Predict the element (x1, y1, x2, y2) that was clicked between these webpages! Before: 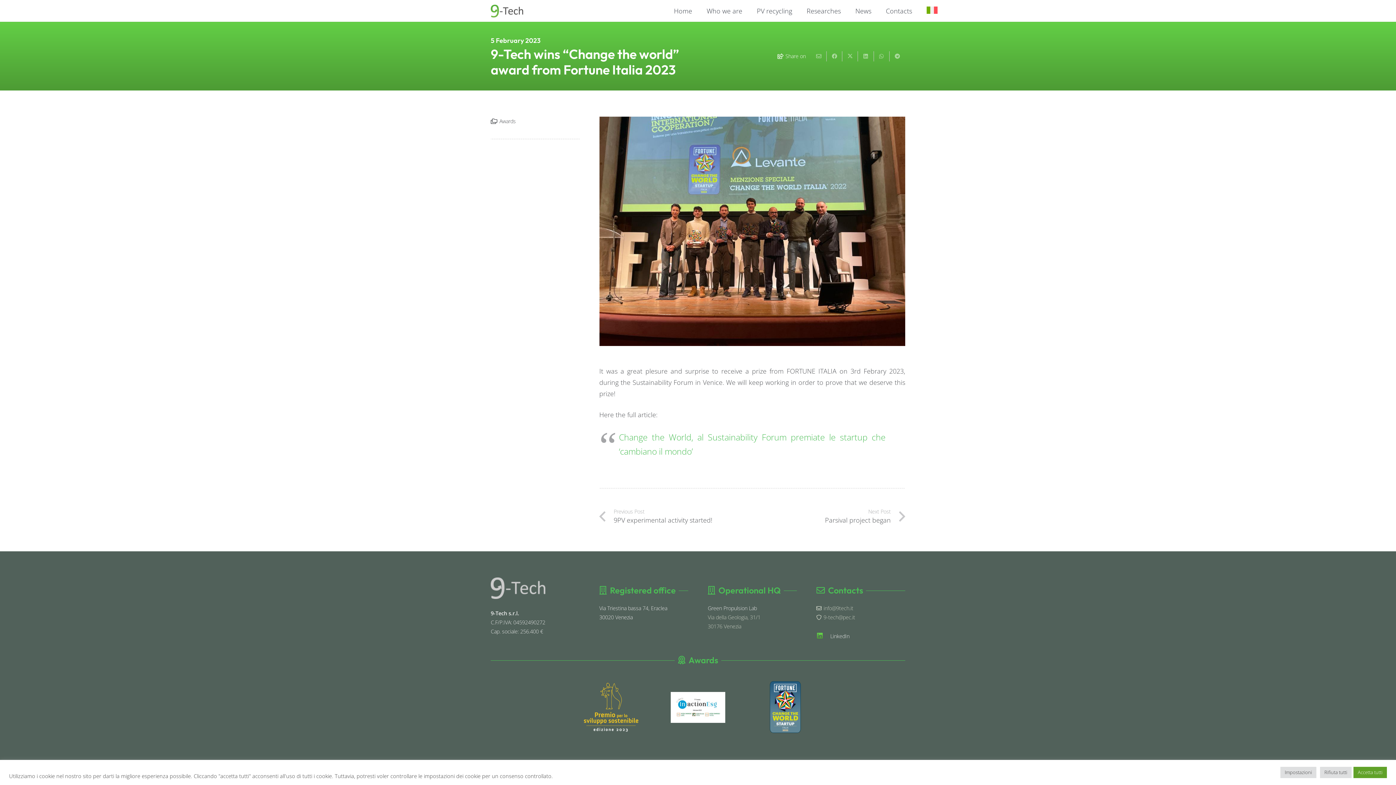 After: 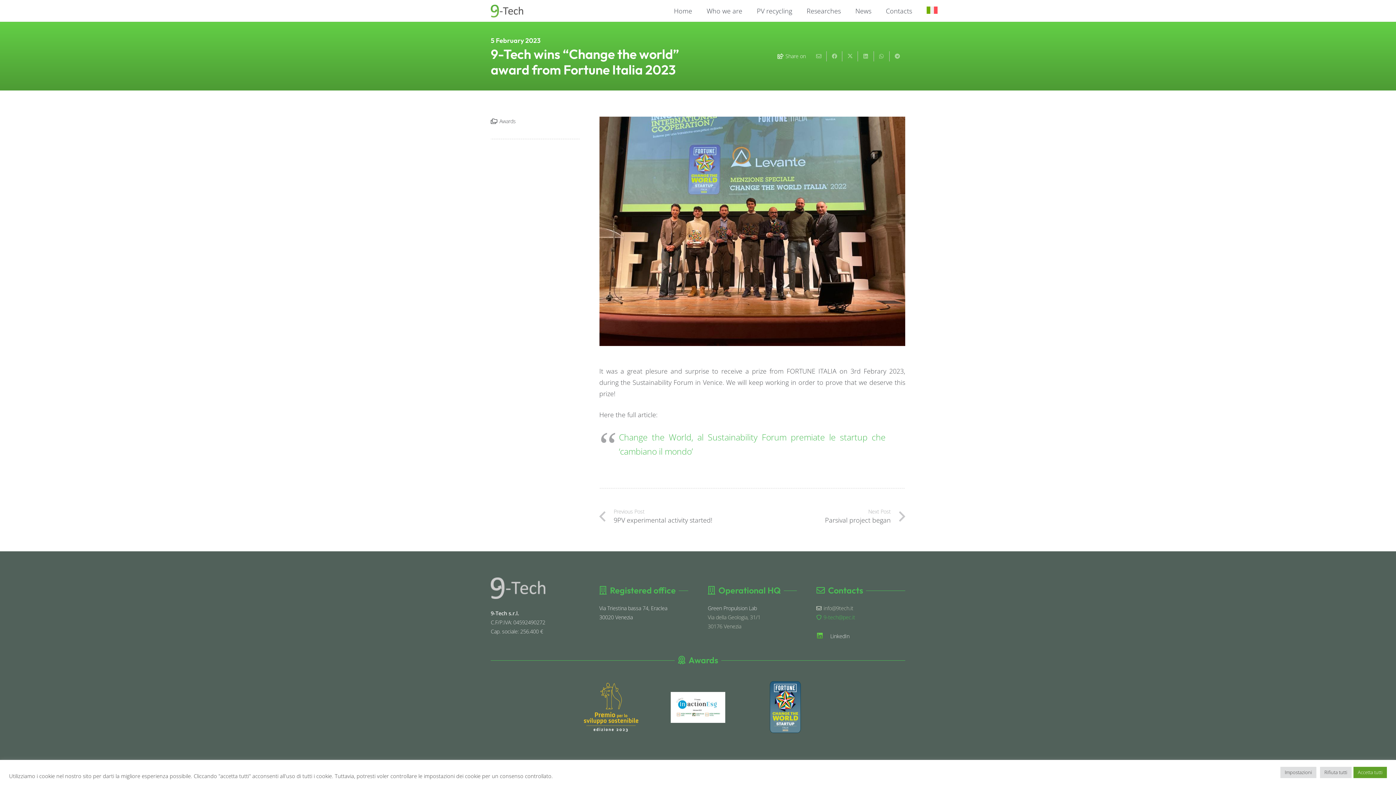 Action: label: 9-tech@pec.it bbox: (816, 614, 855, 621)